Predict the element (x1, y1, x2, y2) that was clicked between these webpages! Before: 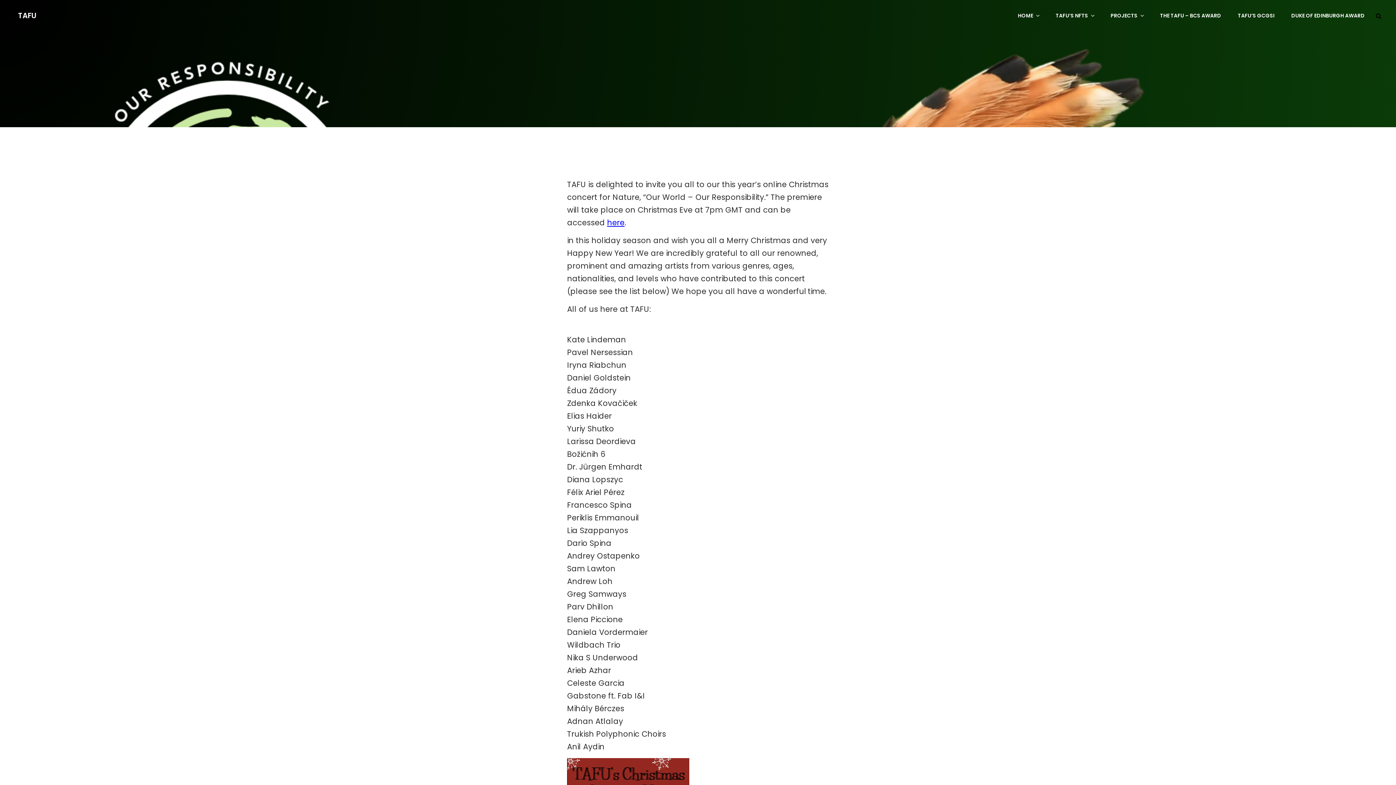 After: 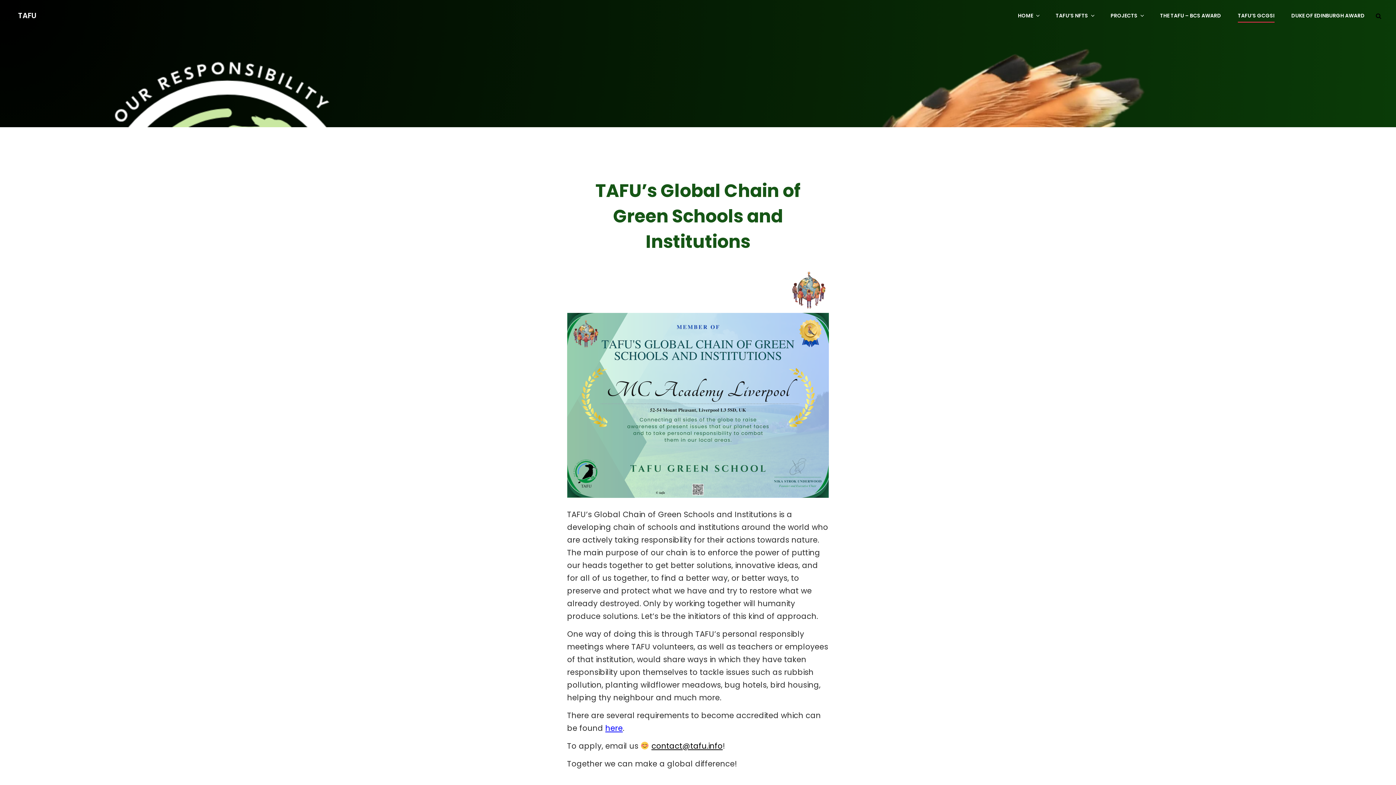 Action: label: TAFU’S GCGSI bbox: (1230, 5, 1282, 25)